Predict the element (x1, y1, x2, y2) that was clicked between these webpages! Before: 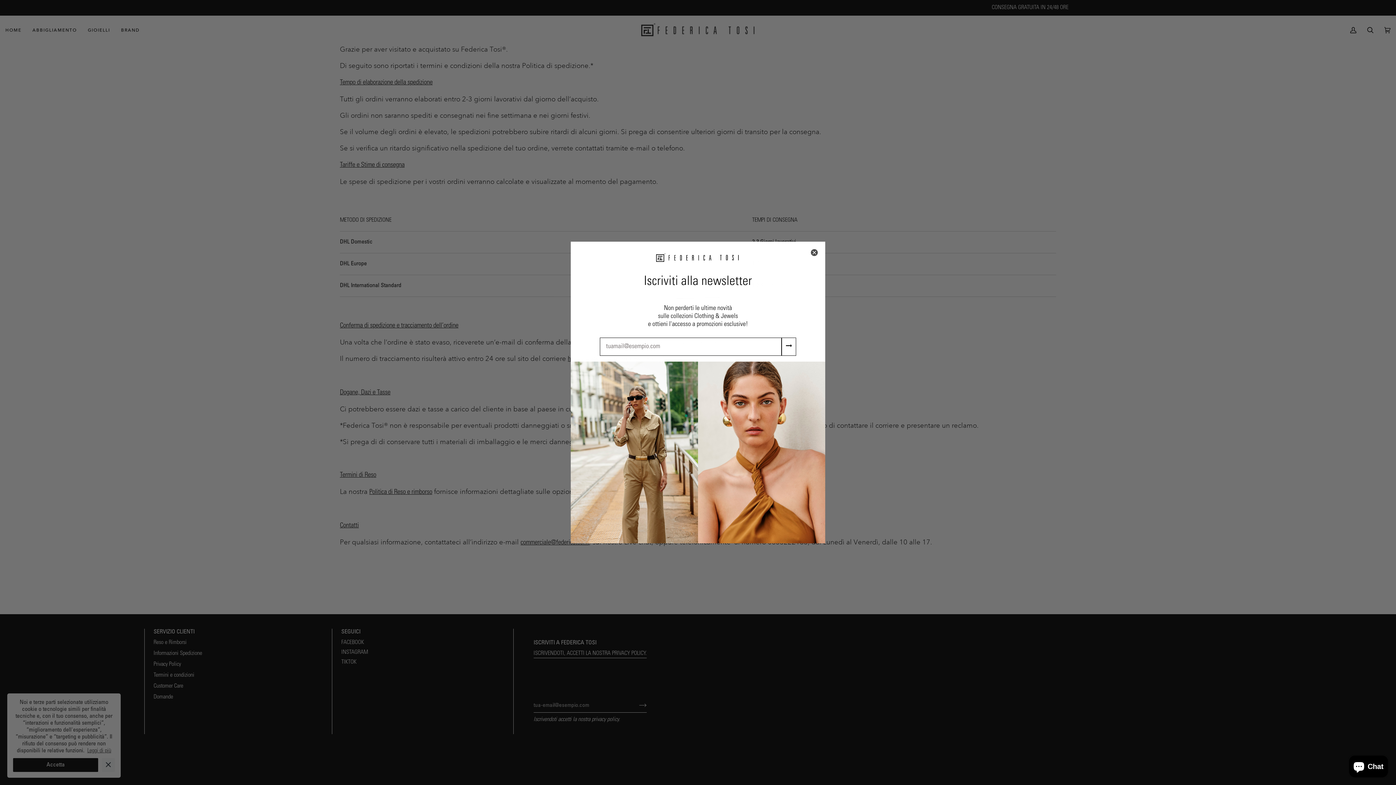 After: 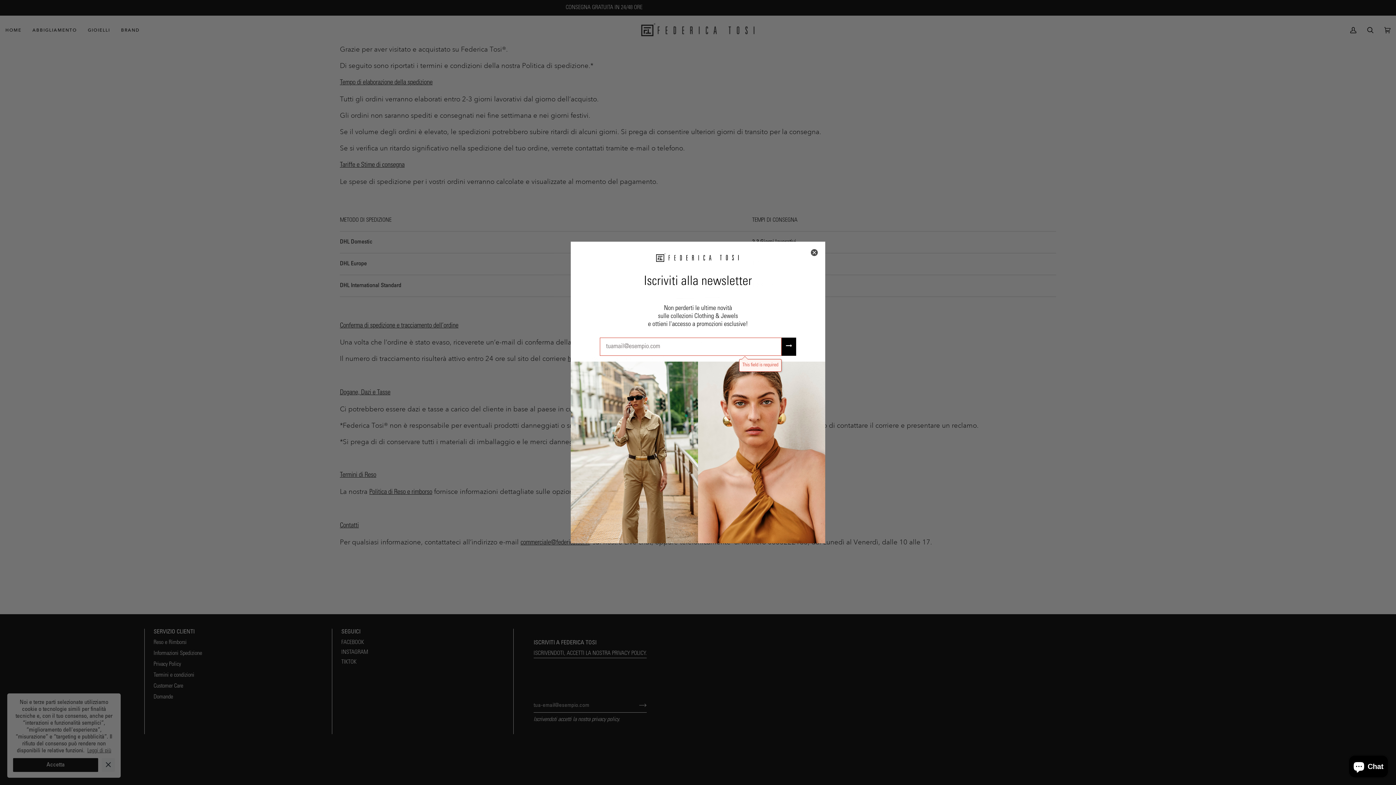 Action: bbox: (781, 337, 796, 356) label: 🠖